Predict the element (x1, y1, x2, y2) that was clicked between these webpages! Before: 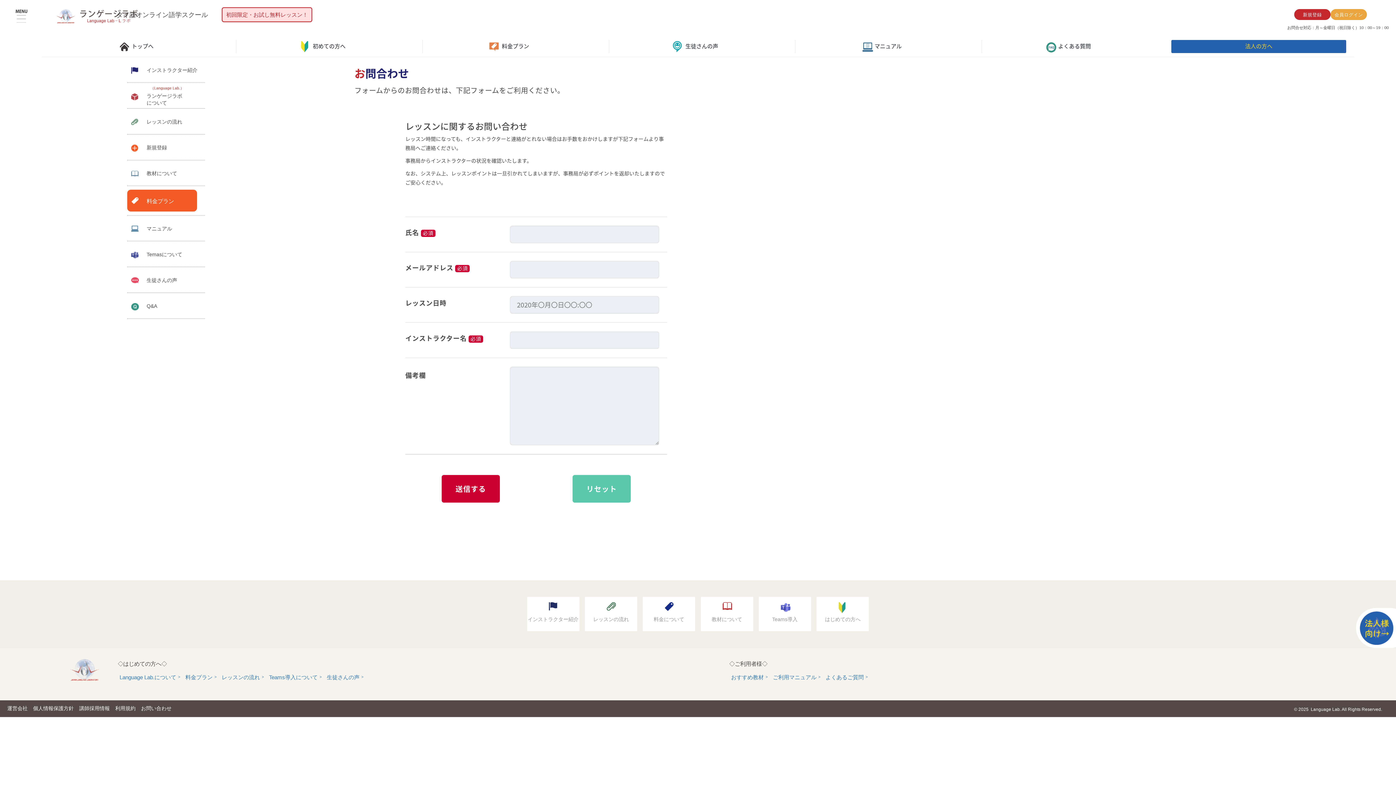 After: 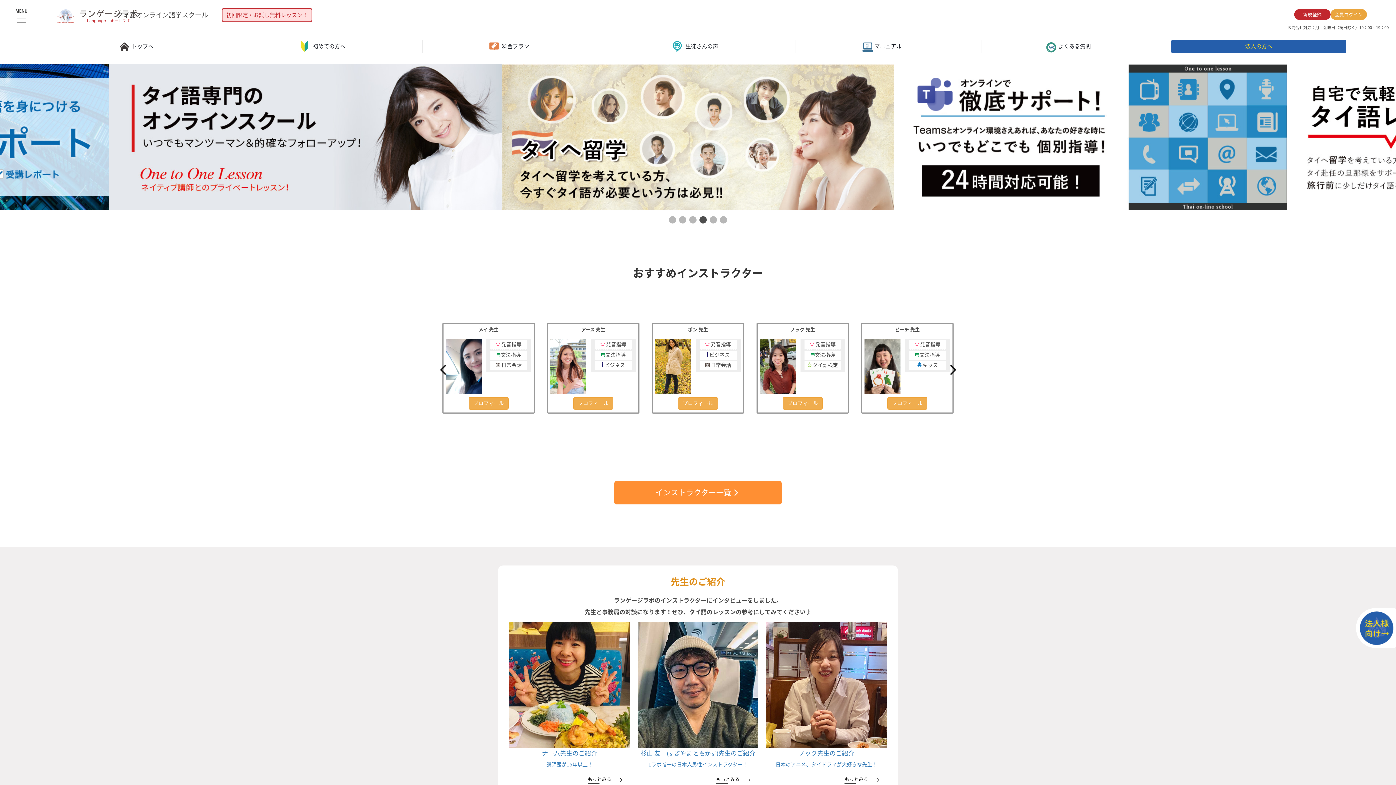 Action: bbox: (49, 40, 228, 53) label: トップへ